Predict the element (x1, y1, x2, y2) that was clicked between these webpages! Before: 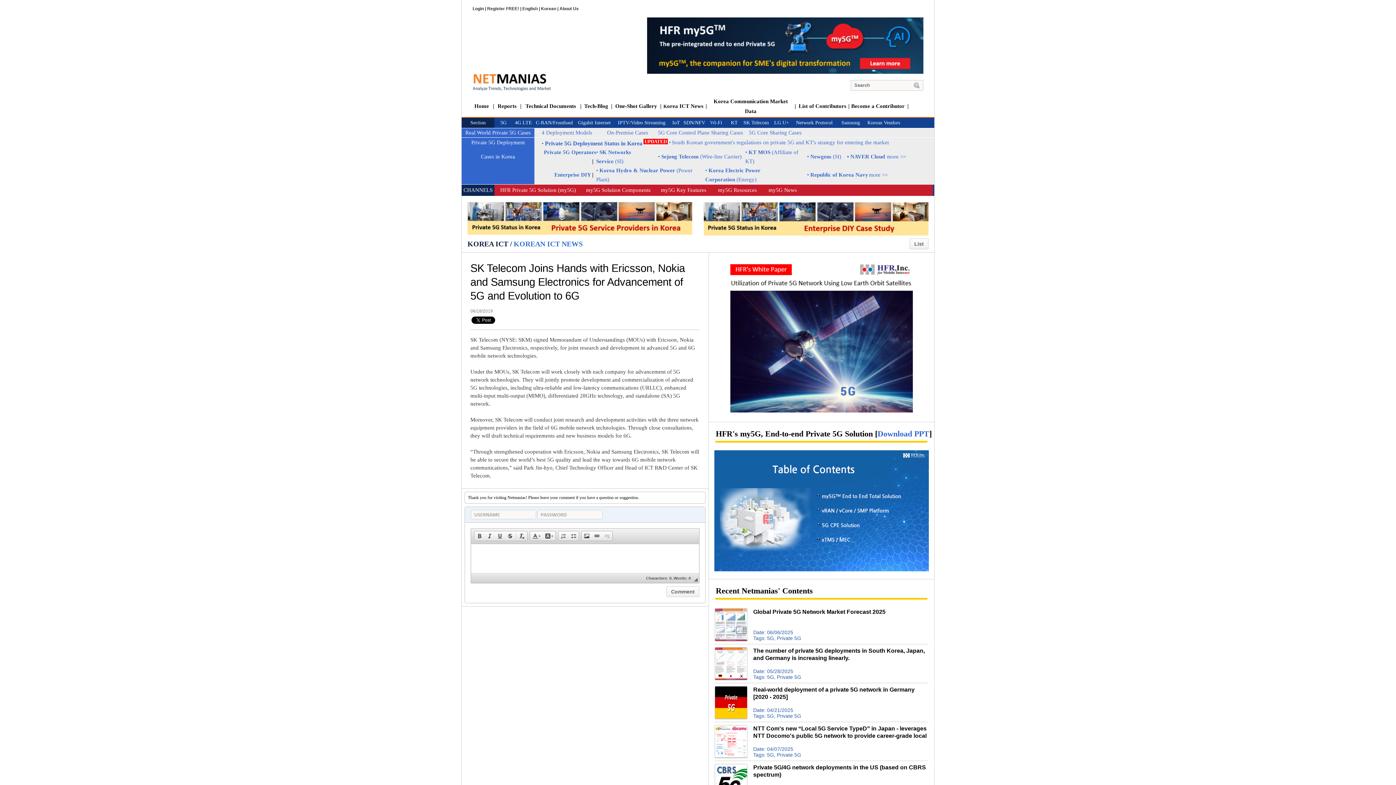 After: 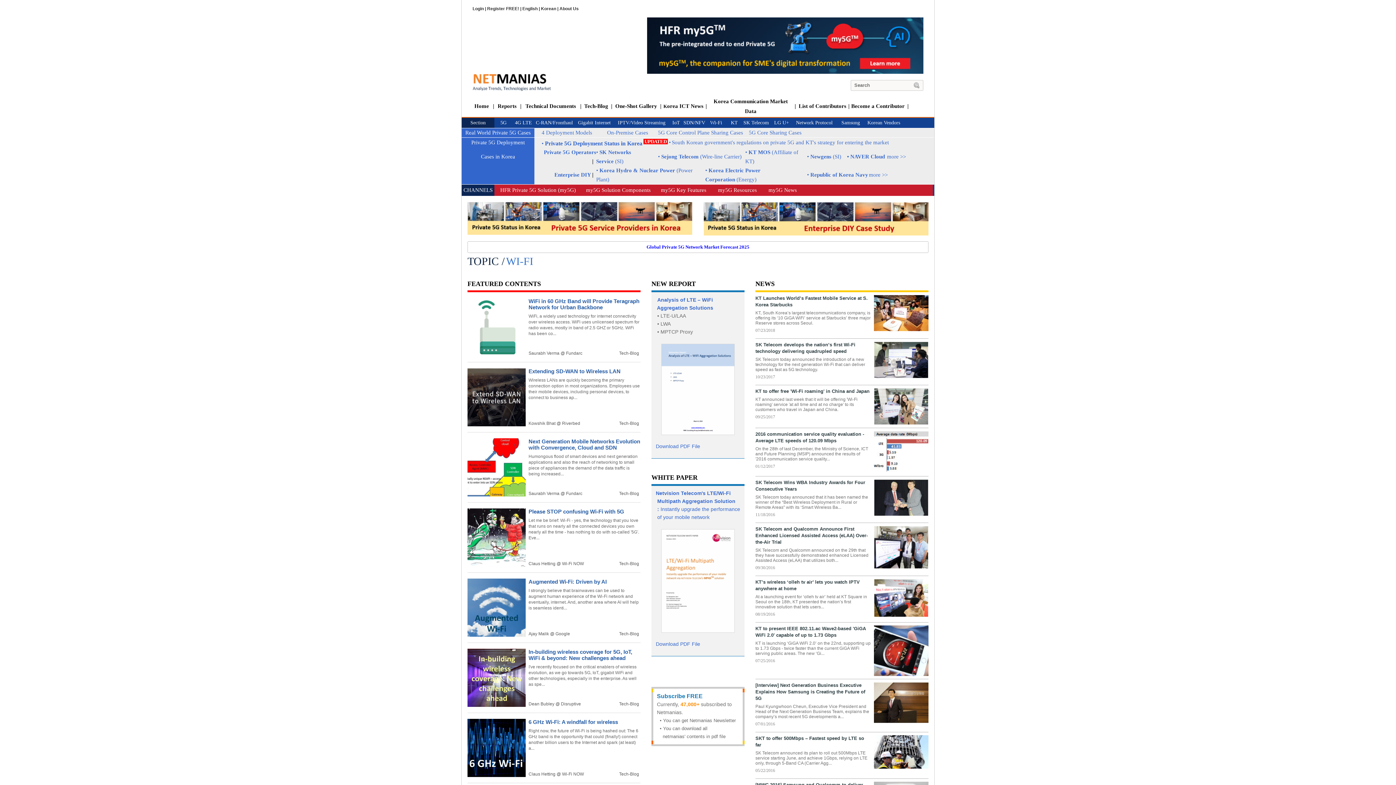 Action: label: Wi-Fi bbox: (710, 120, 722, 125)